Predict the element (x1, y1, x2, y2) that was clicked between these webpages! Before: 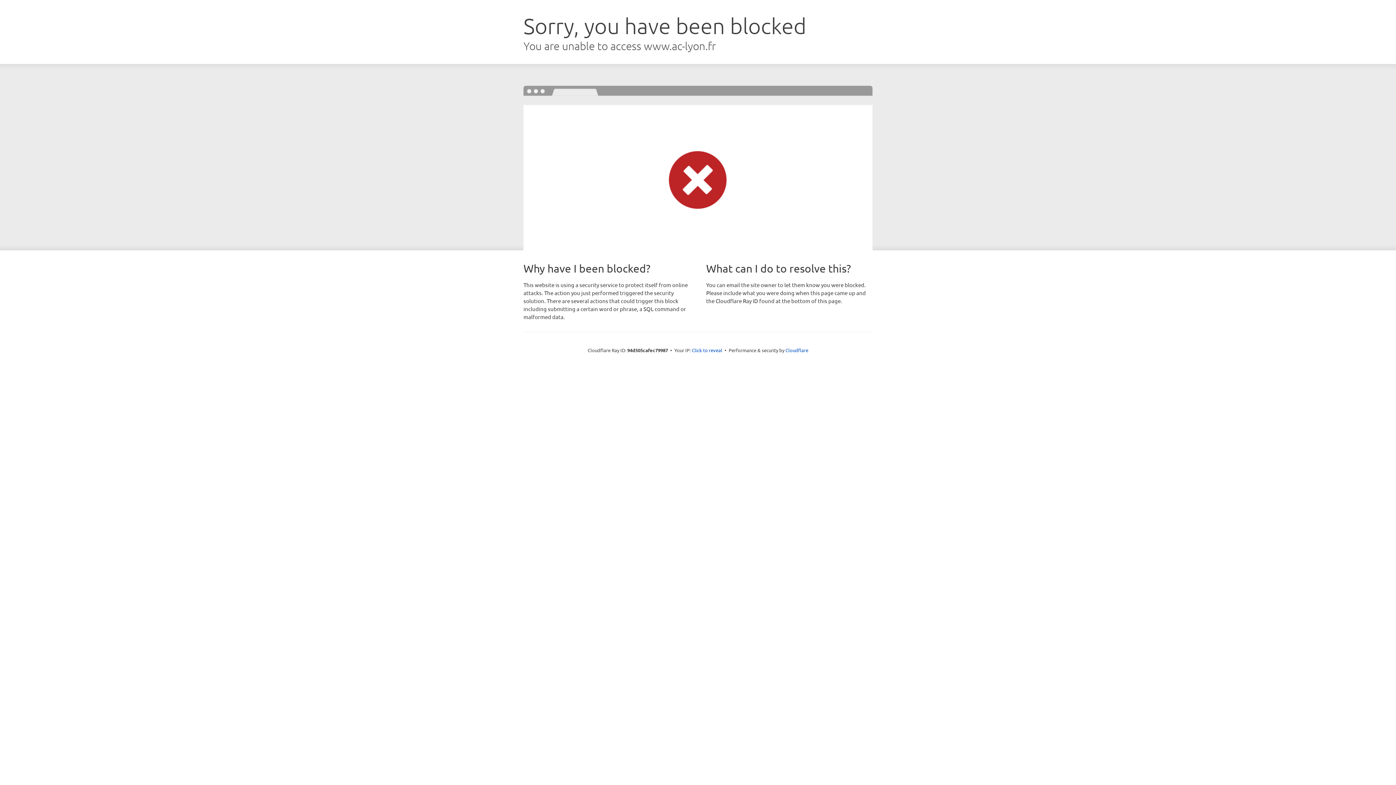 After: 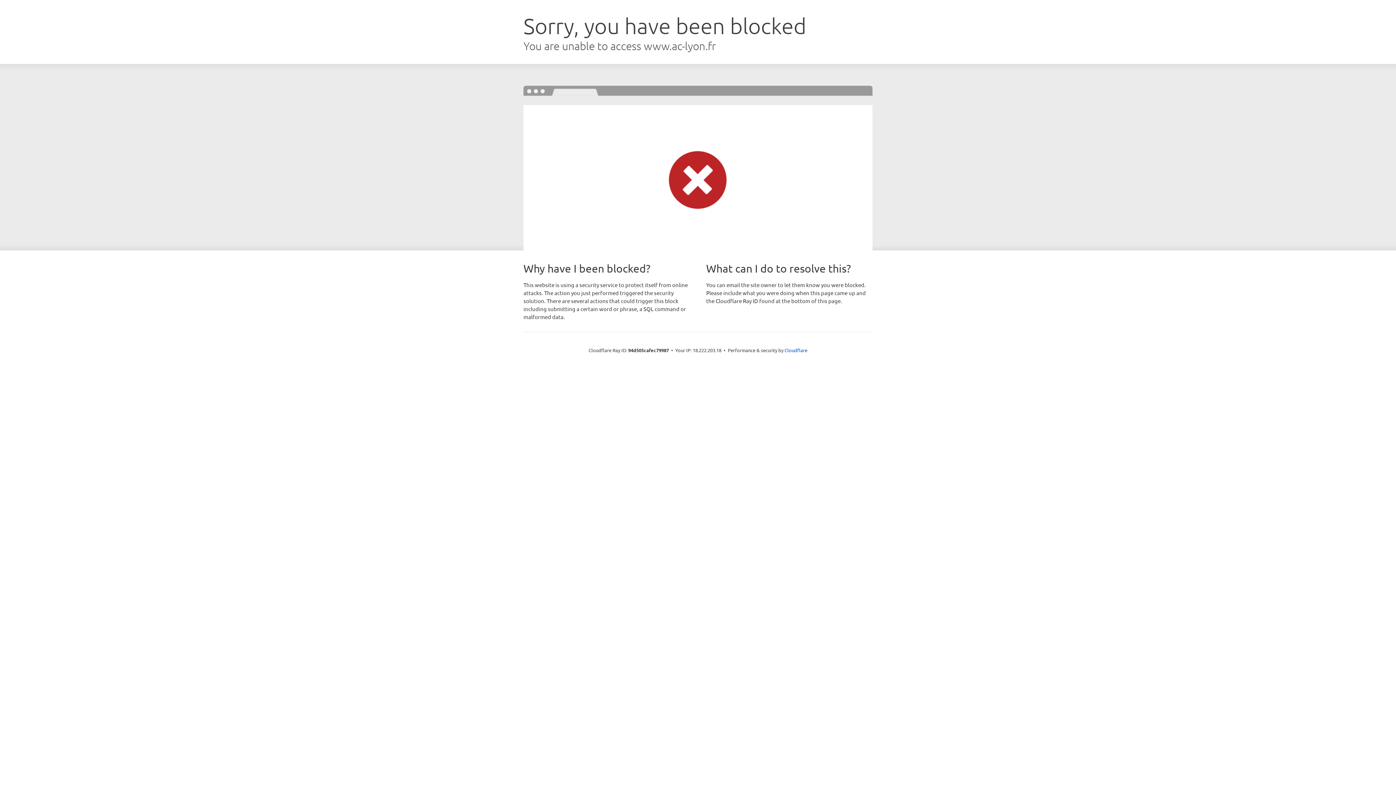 Action: label: Click to reveal bbox: (692, 346, 722, 353)